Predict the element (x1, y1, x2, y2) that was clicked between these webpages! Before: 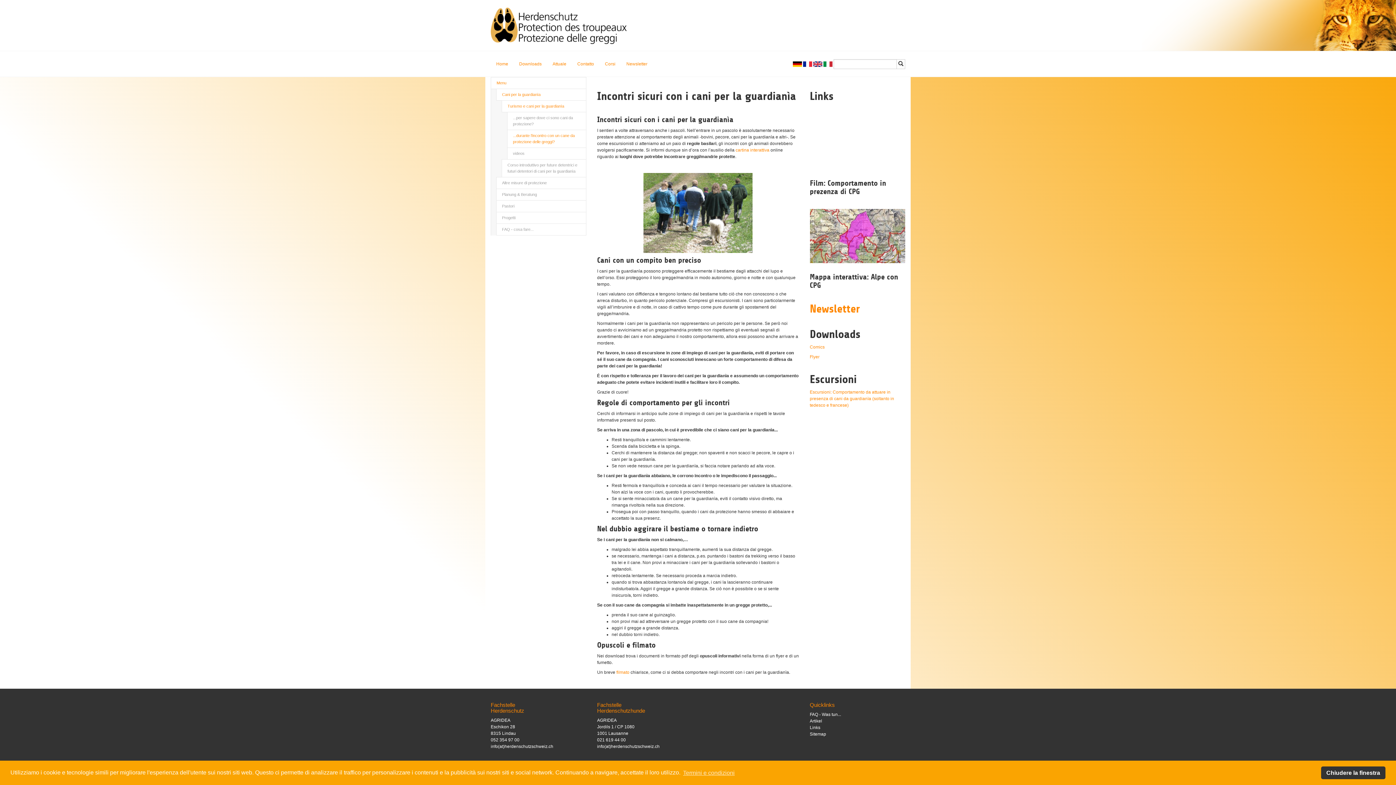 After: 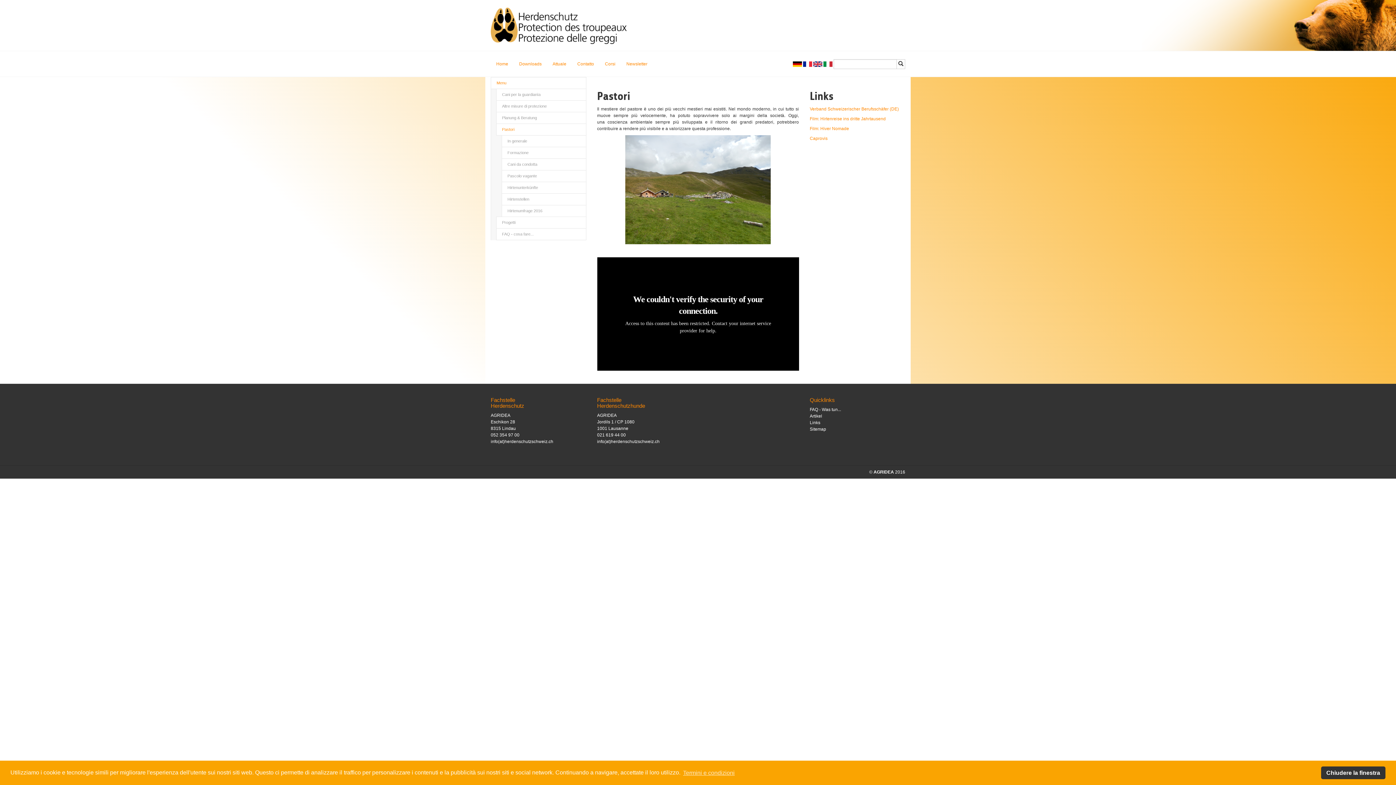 Action: label: Pastori bbox: (496, 200, 586, 212)